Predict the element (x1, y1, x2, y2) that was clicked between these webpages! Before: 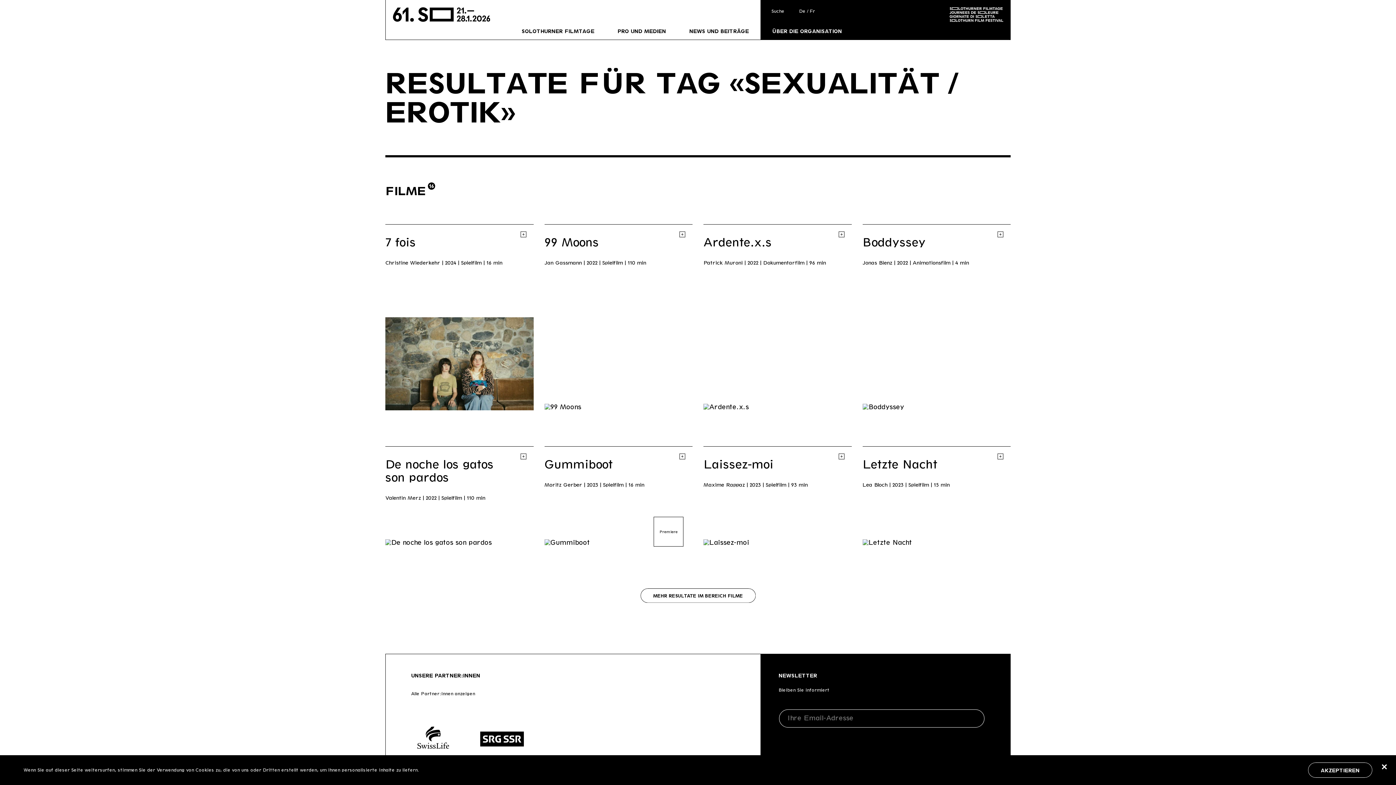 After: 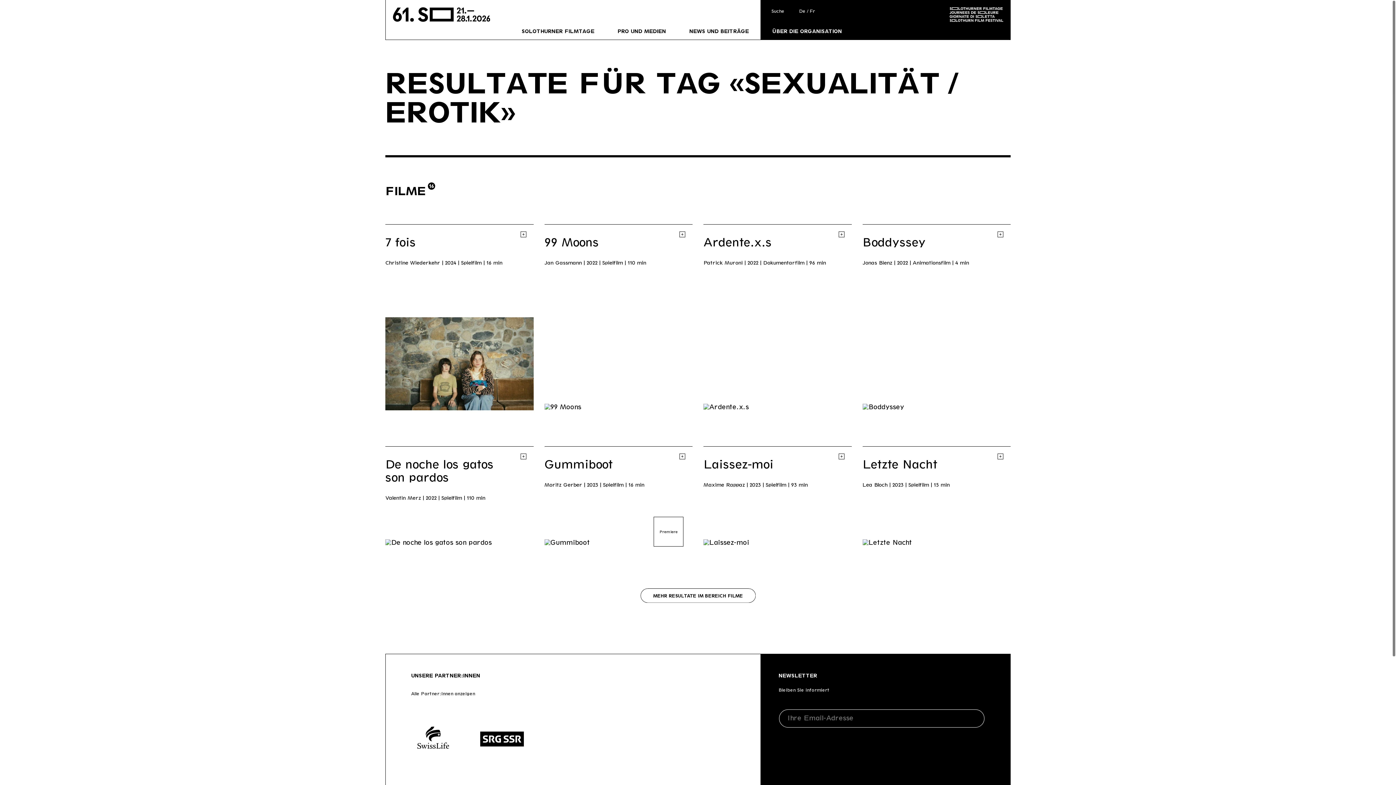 Action: bbox: (1308, 762, 1372, 778) label: AKZEPTIEREN